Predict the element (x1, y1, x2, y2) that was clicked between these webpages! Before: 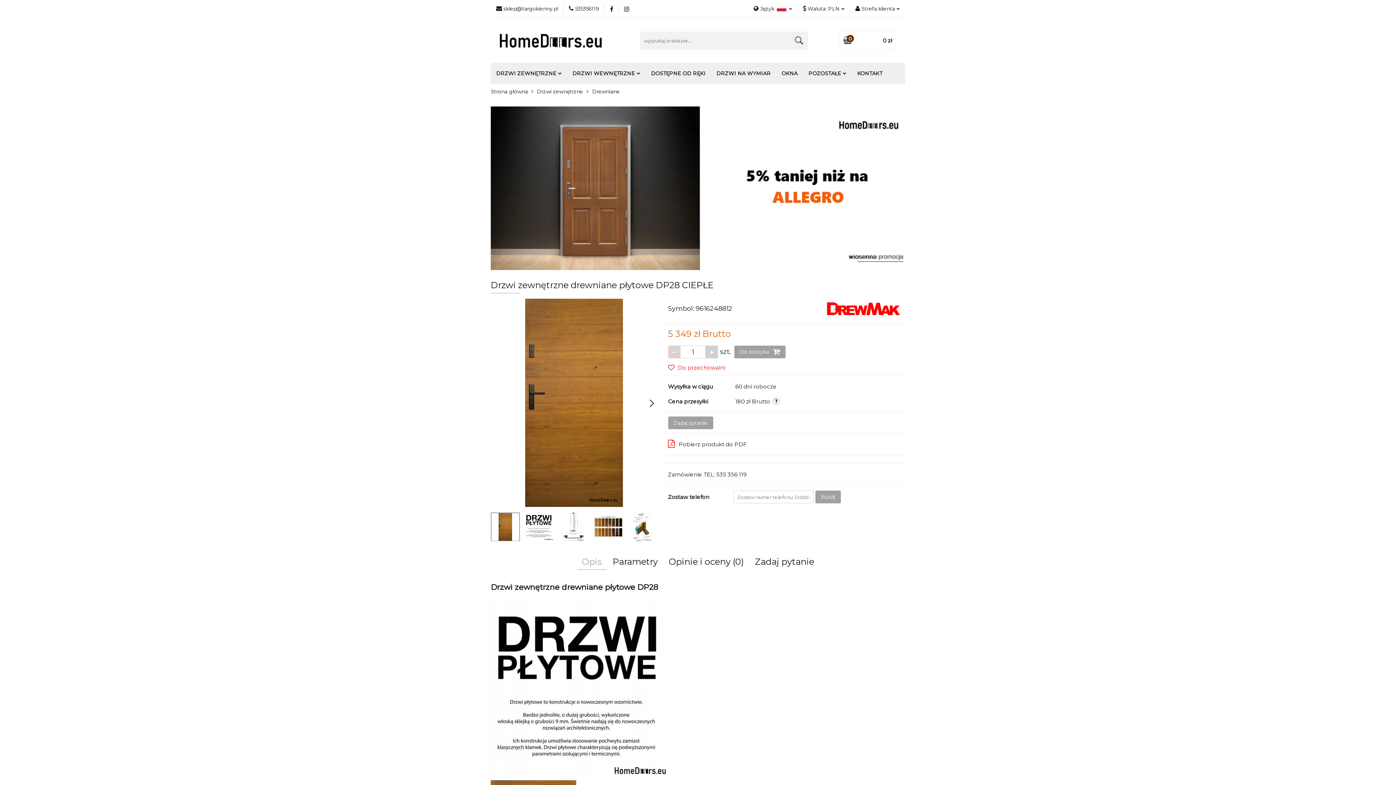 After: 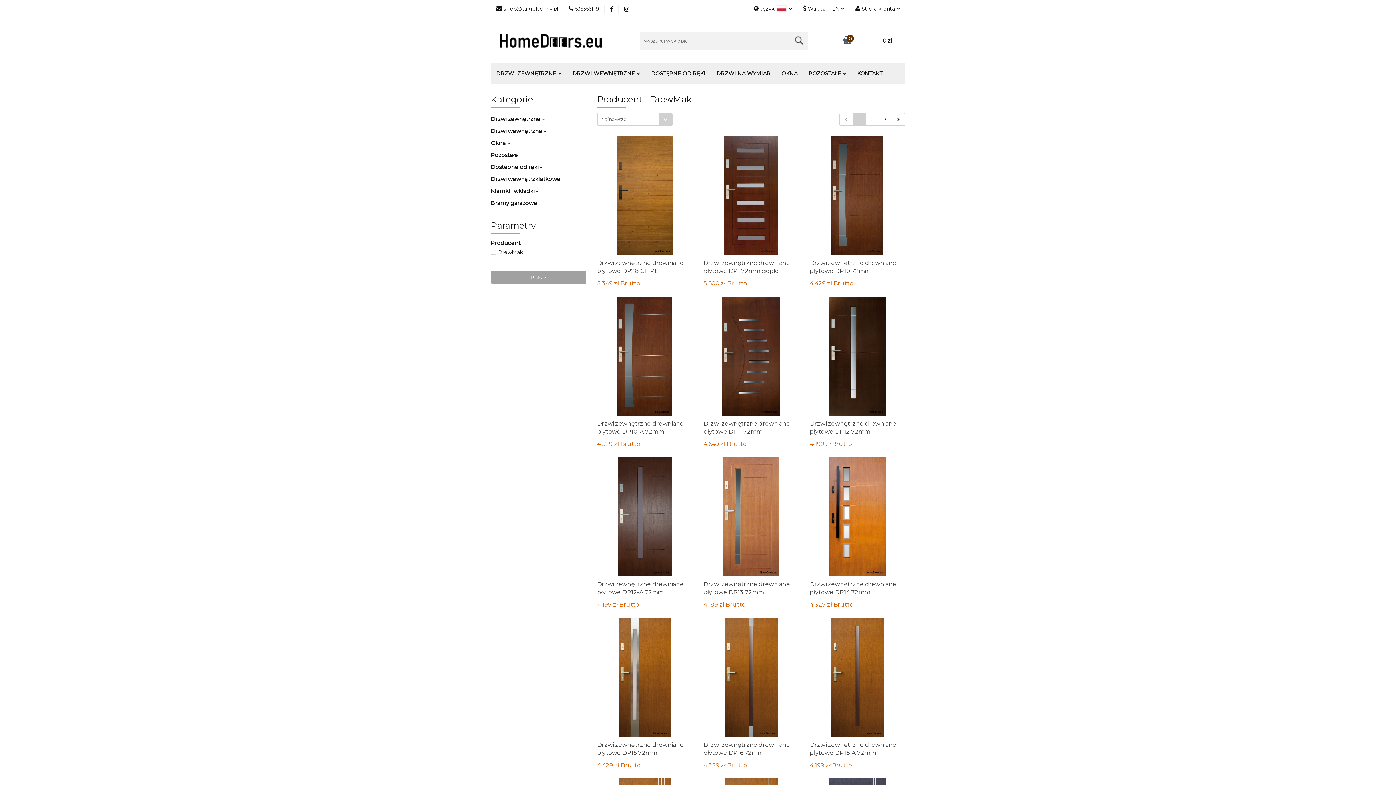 Action: bbox: (827, 305, 899, 311)